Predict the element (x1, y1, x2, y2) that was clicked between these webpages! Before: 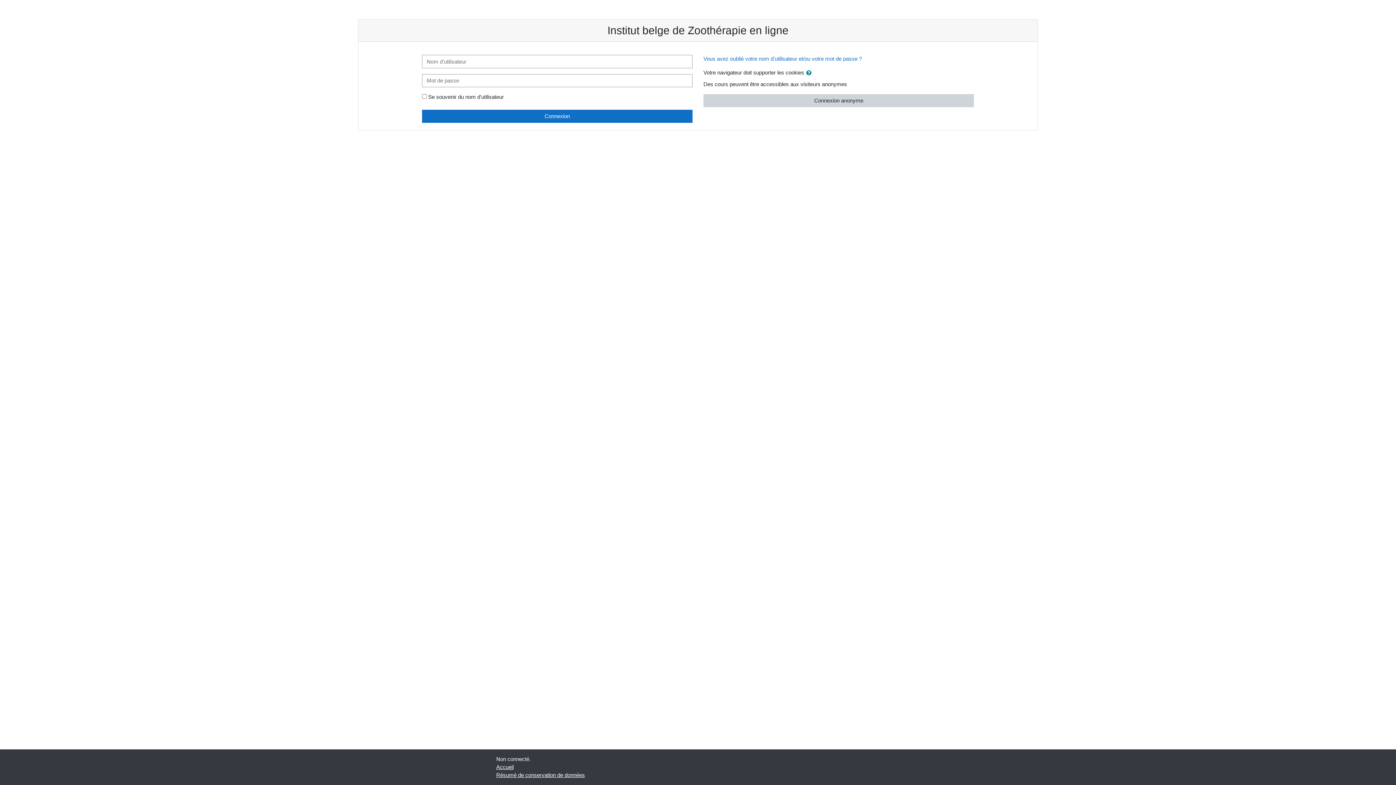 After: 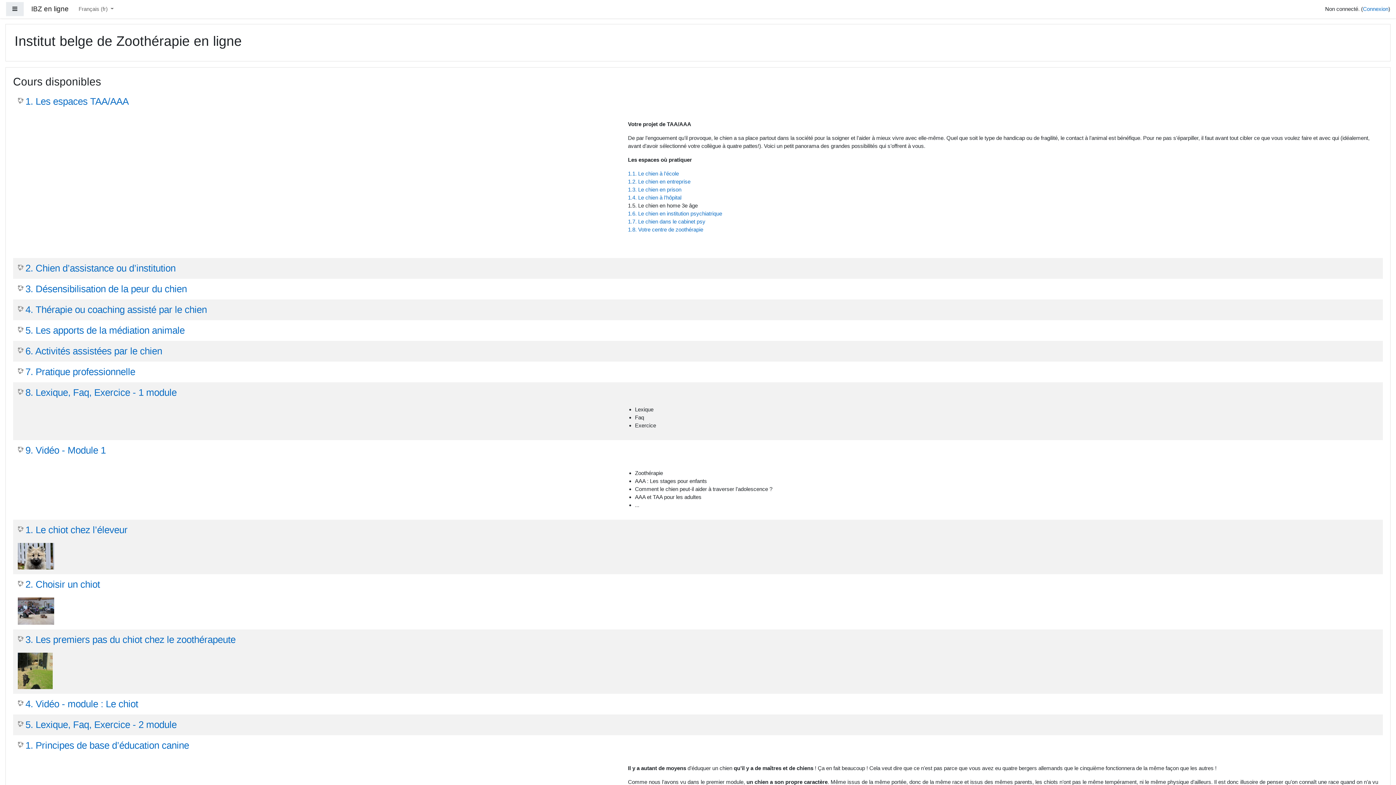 Action: bbox: (496, 764, 513, 770) label: Accueil